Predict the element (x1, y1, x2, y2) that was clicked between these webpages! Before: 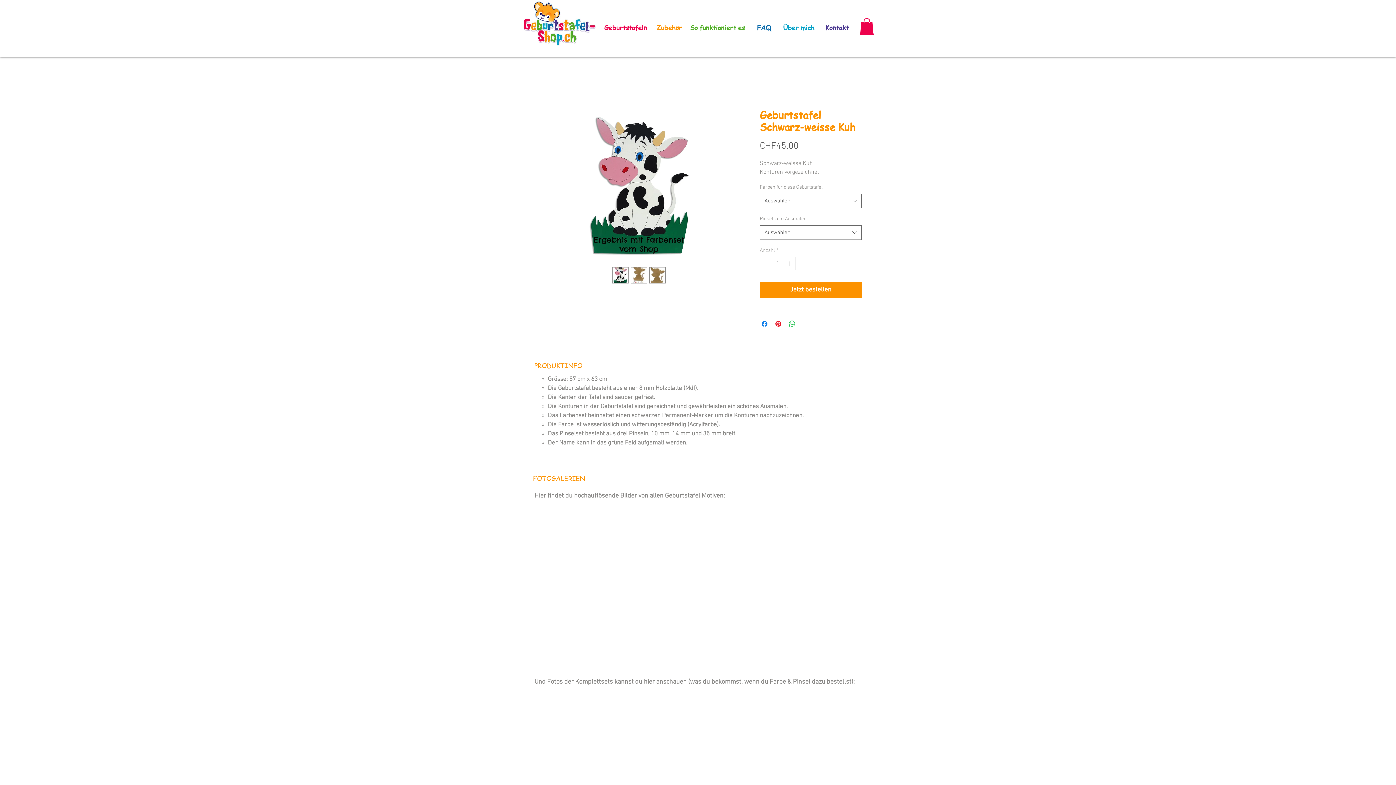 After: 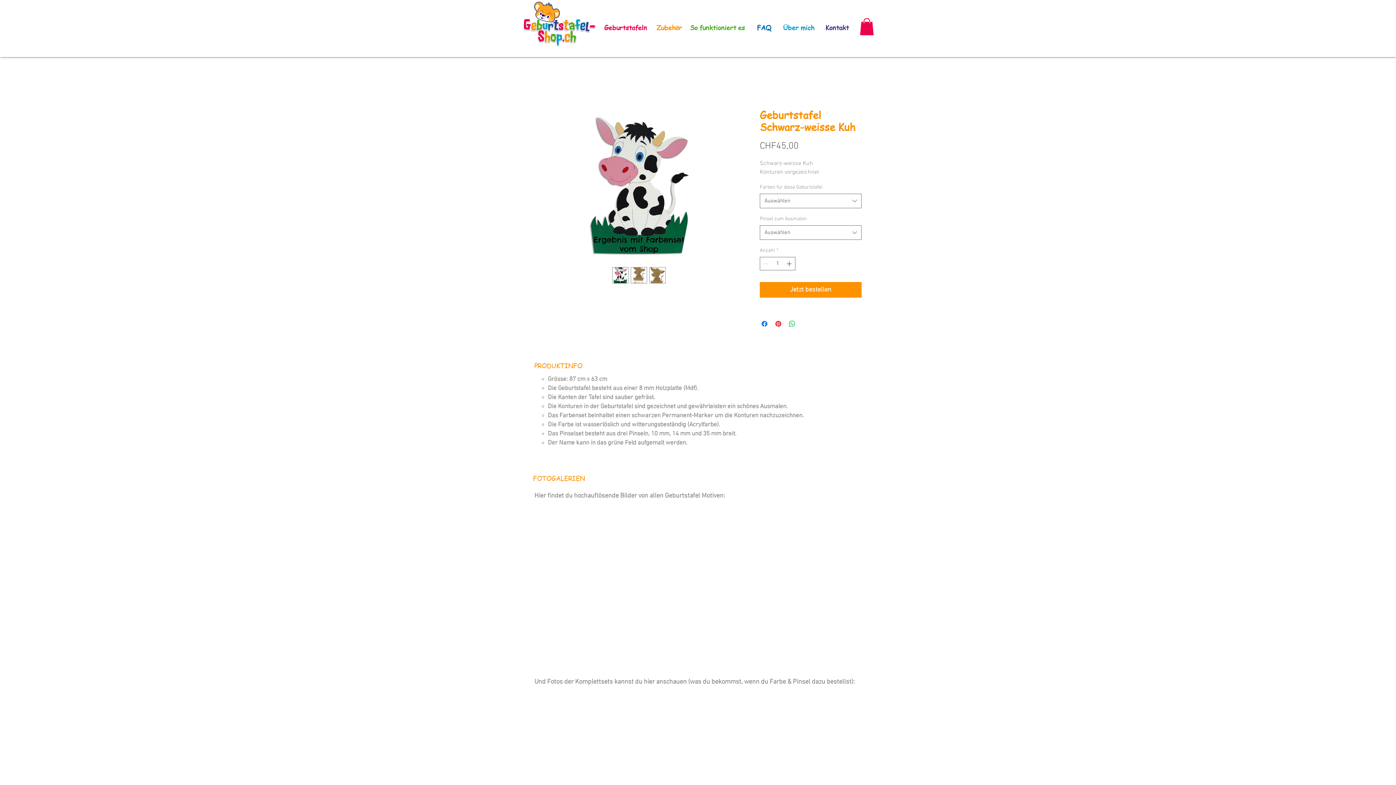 Action: bbox: (860, 18, 874, 35)